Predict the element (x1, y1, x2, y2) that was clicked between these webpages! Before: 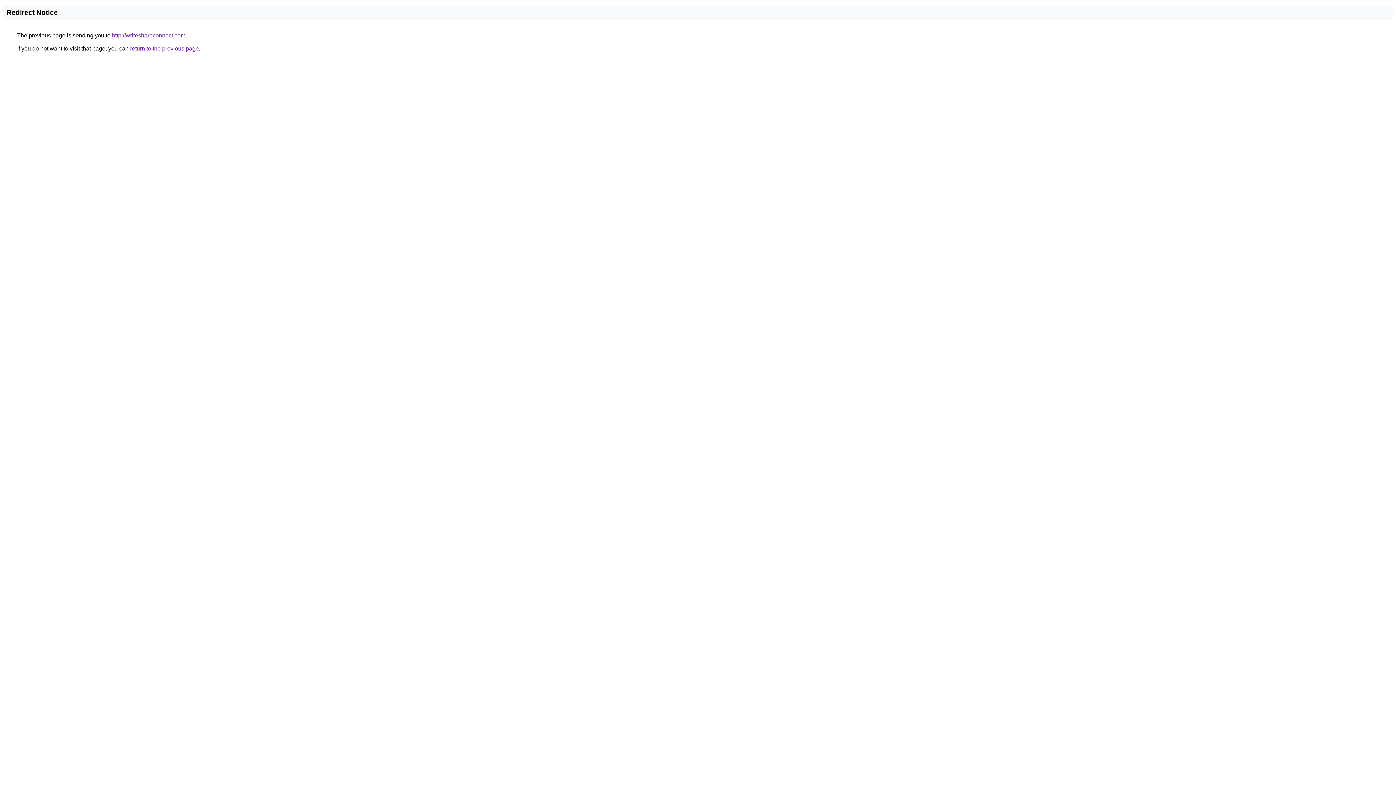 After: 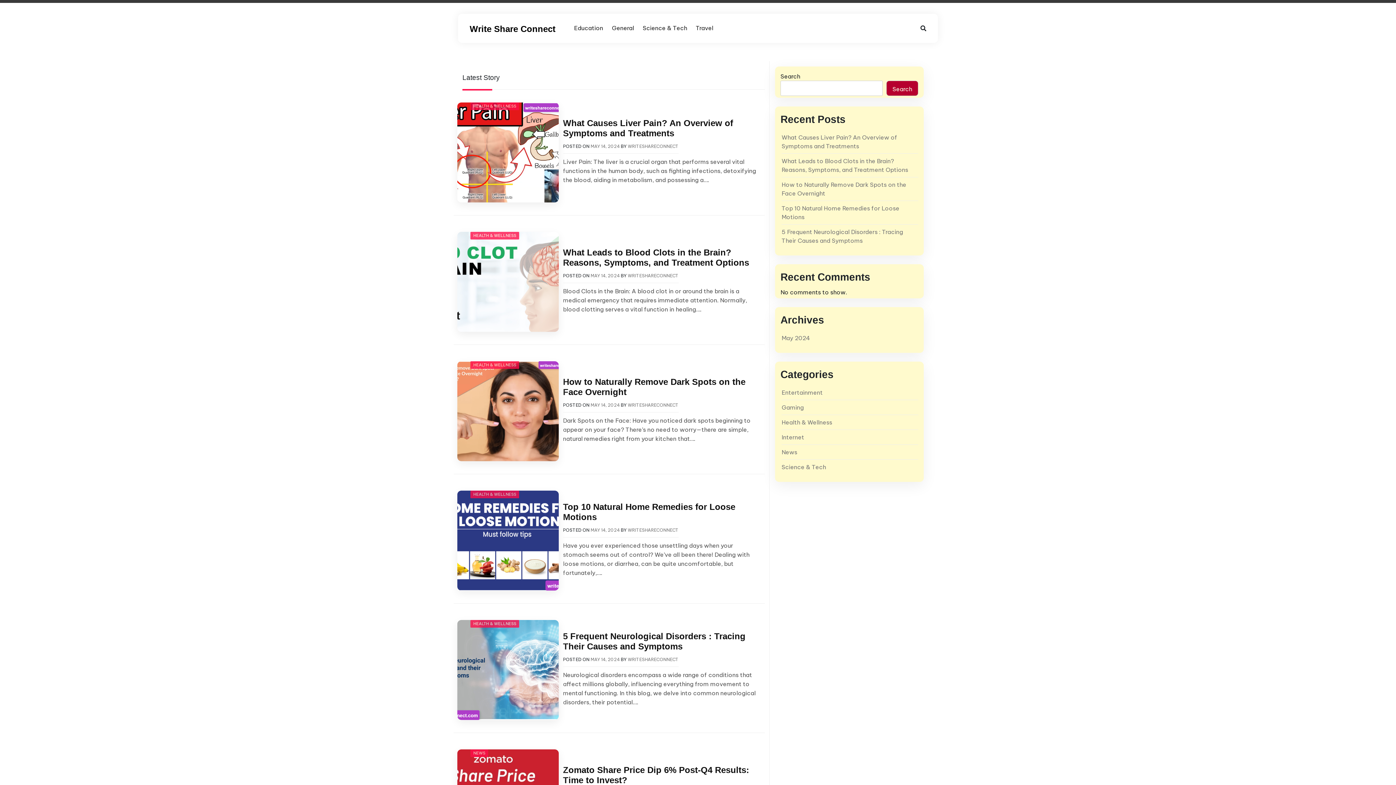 Action: bbox: (112, 32, 185, 38) label: http://writeshareconnect.com